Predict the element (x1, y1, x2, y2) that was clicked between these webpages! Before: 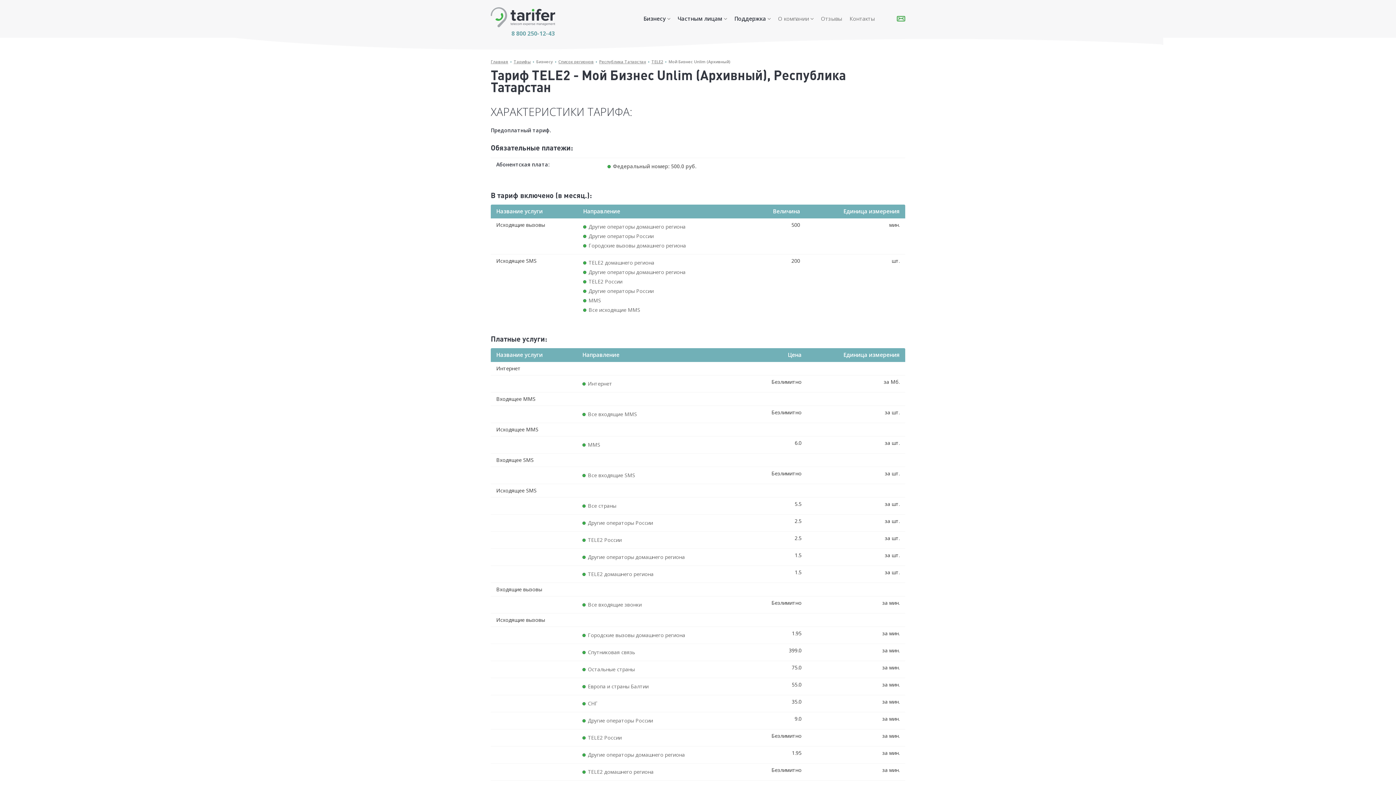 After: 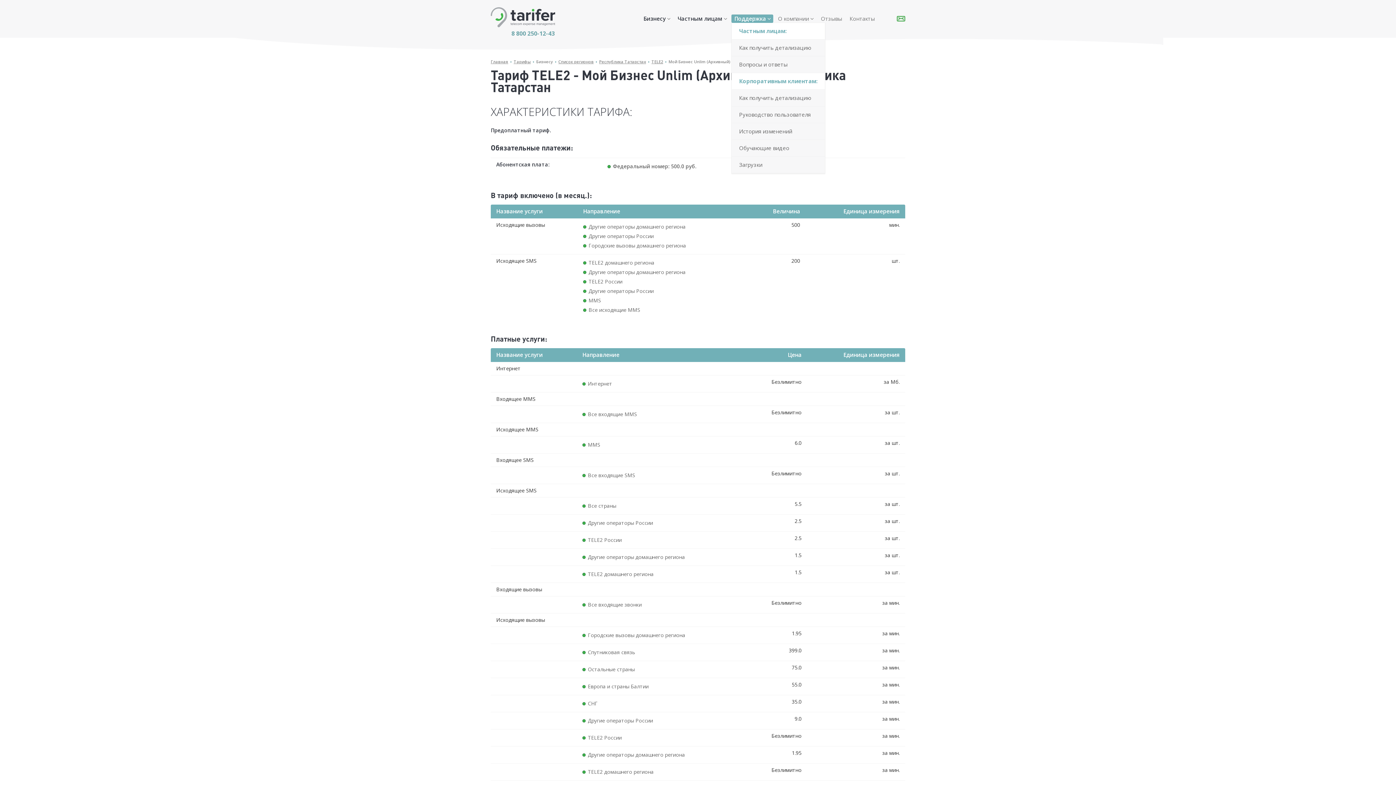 Action: bbox: (731, 14, 773, 22) label: Поддержка